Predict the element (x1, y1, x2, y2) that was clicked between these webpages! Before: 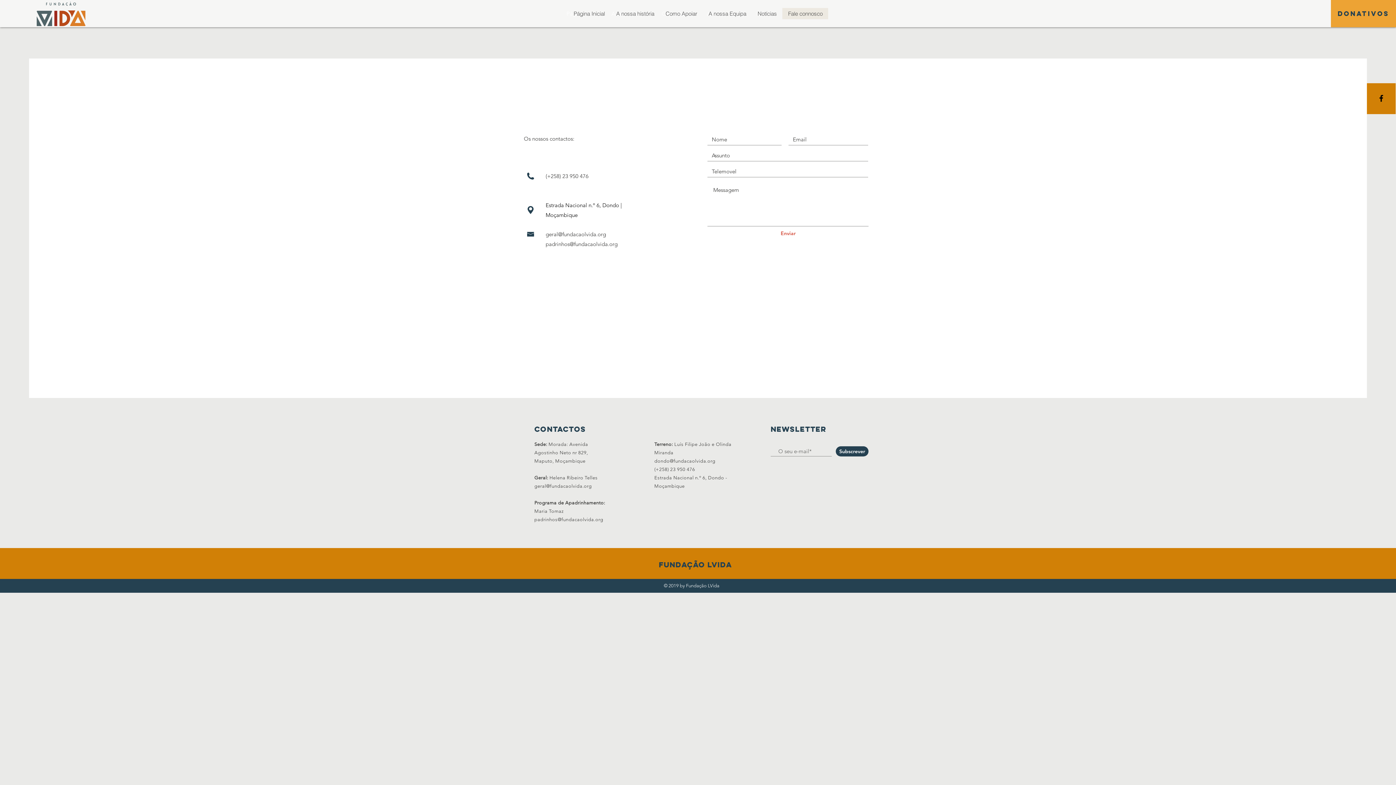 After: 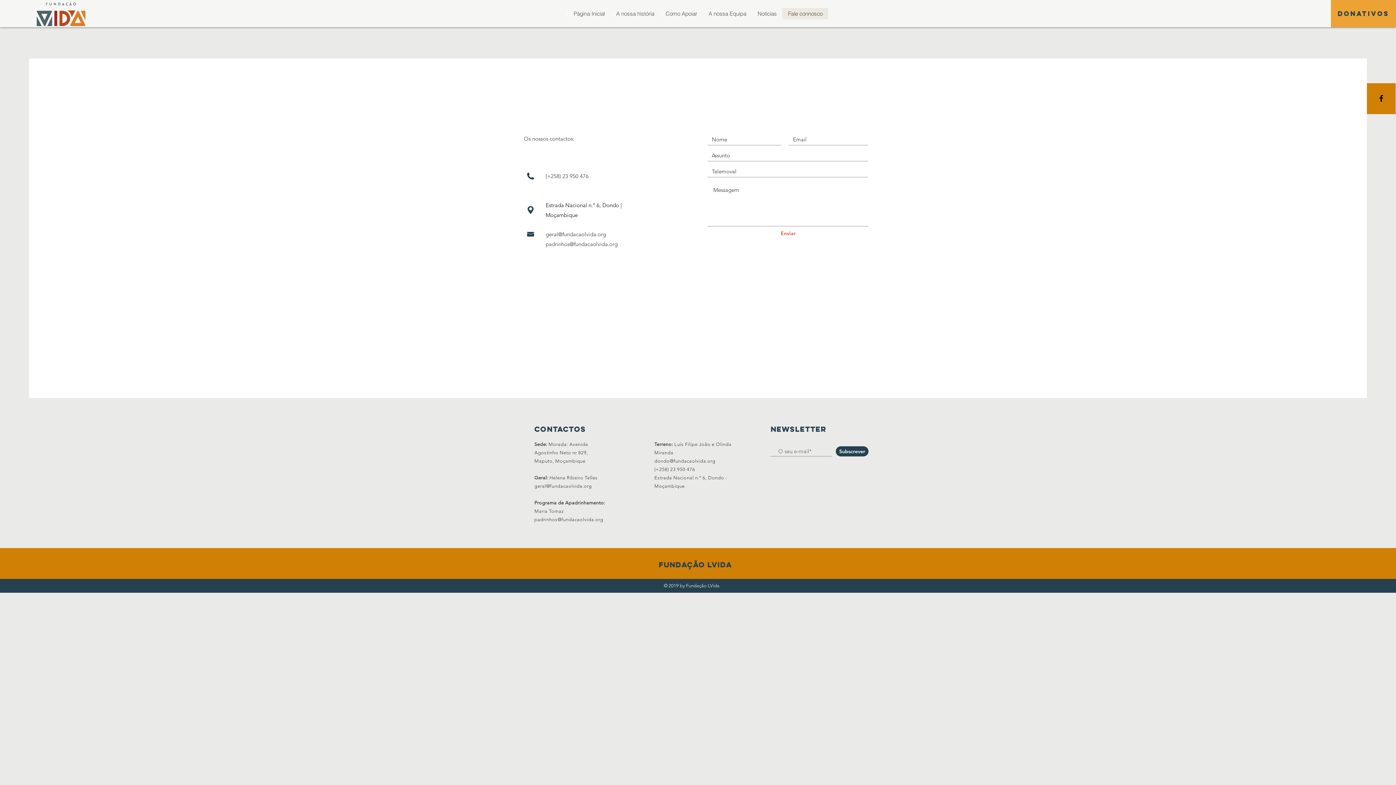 Action: label: geral@fundacaolvida.org bbox: (545, 230, 606, 237)